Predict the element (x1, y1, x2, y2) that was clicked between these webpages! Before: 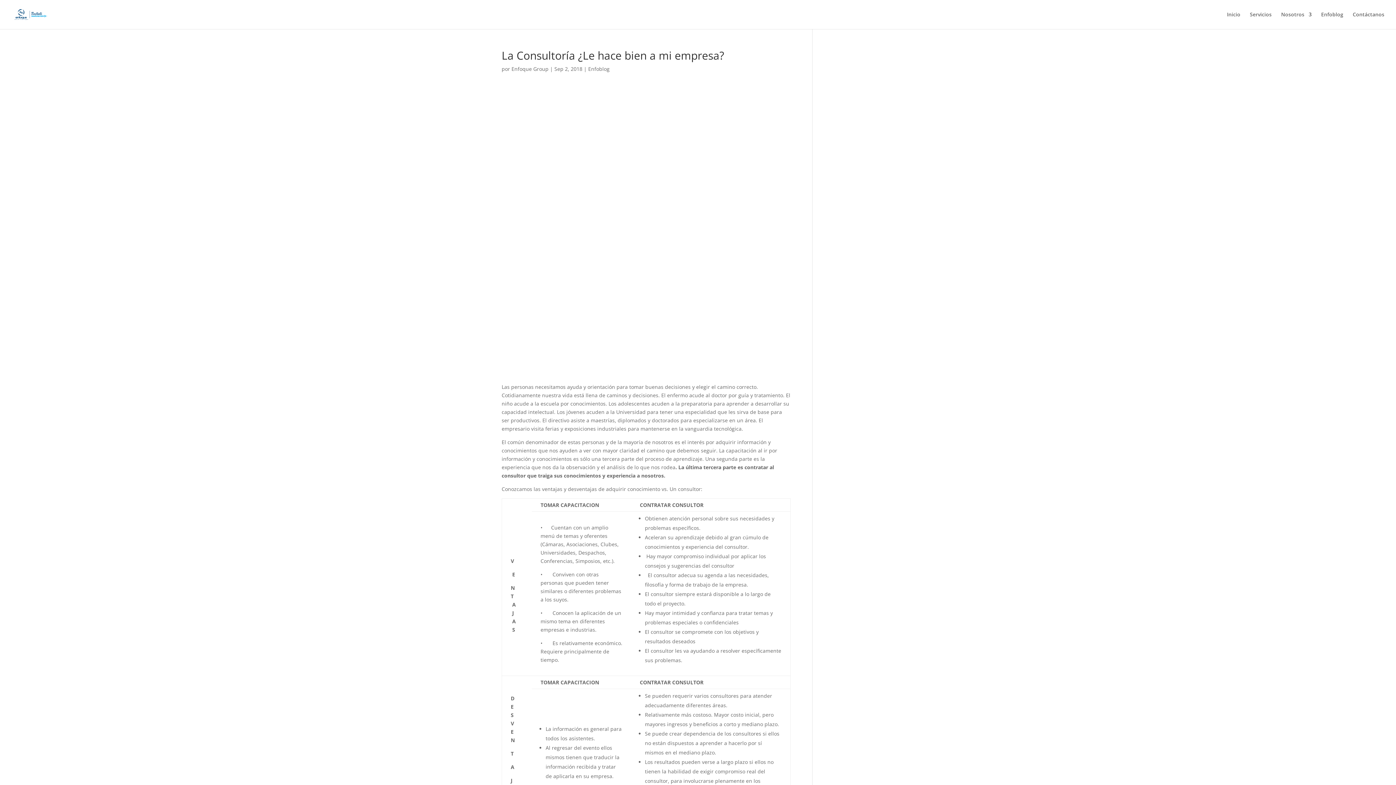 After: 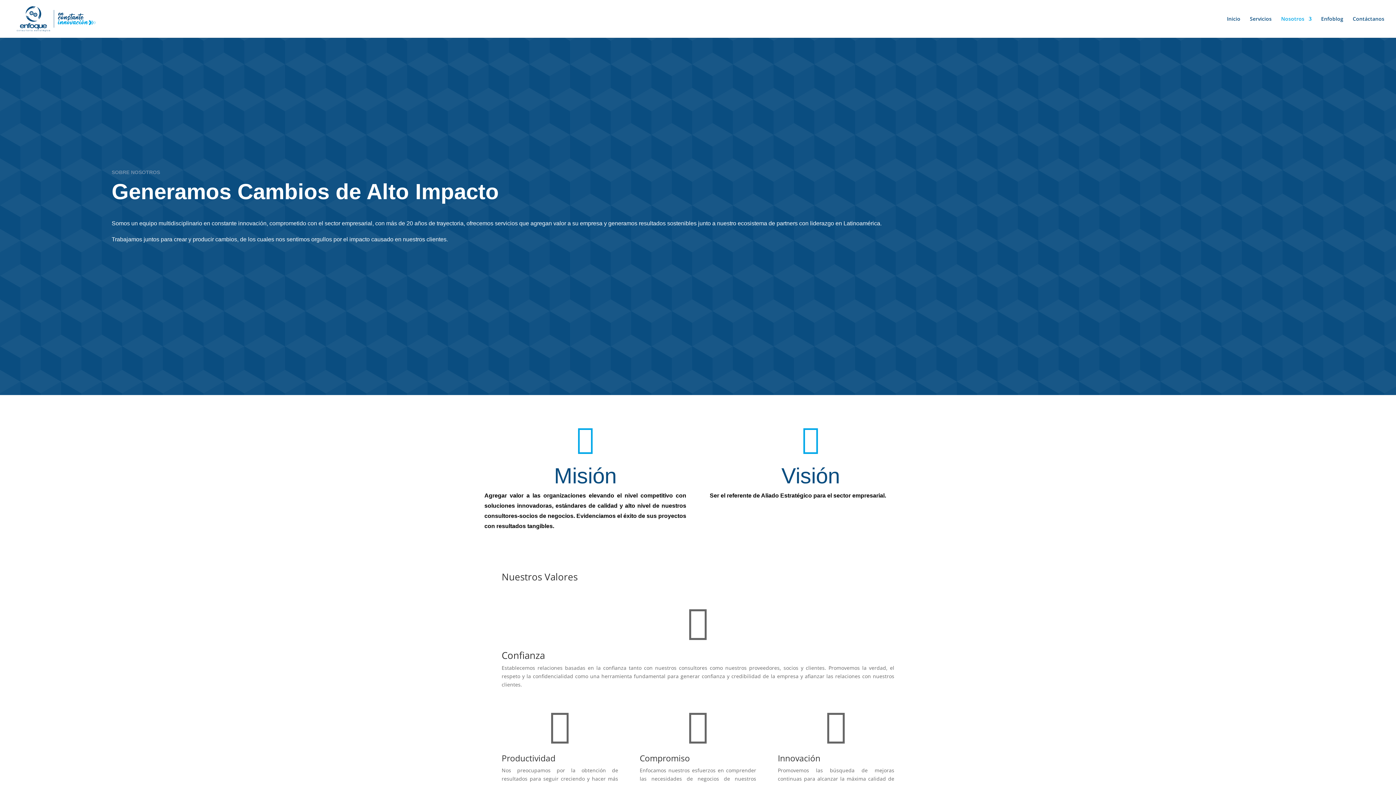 Action: bbox: (1281, 12, 1312, 29) label: Nosotros